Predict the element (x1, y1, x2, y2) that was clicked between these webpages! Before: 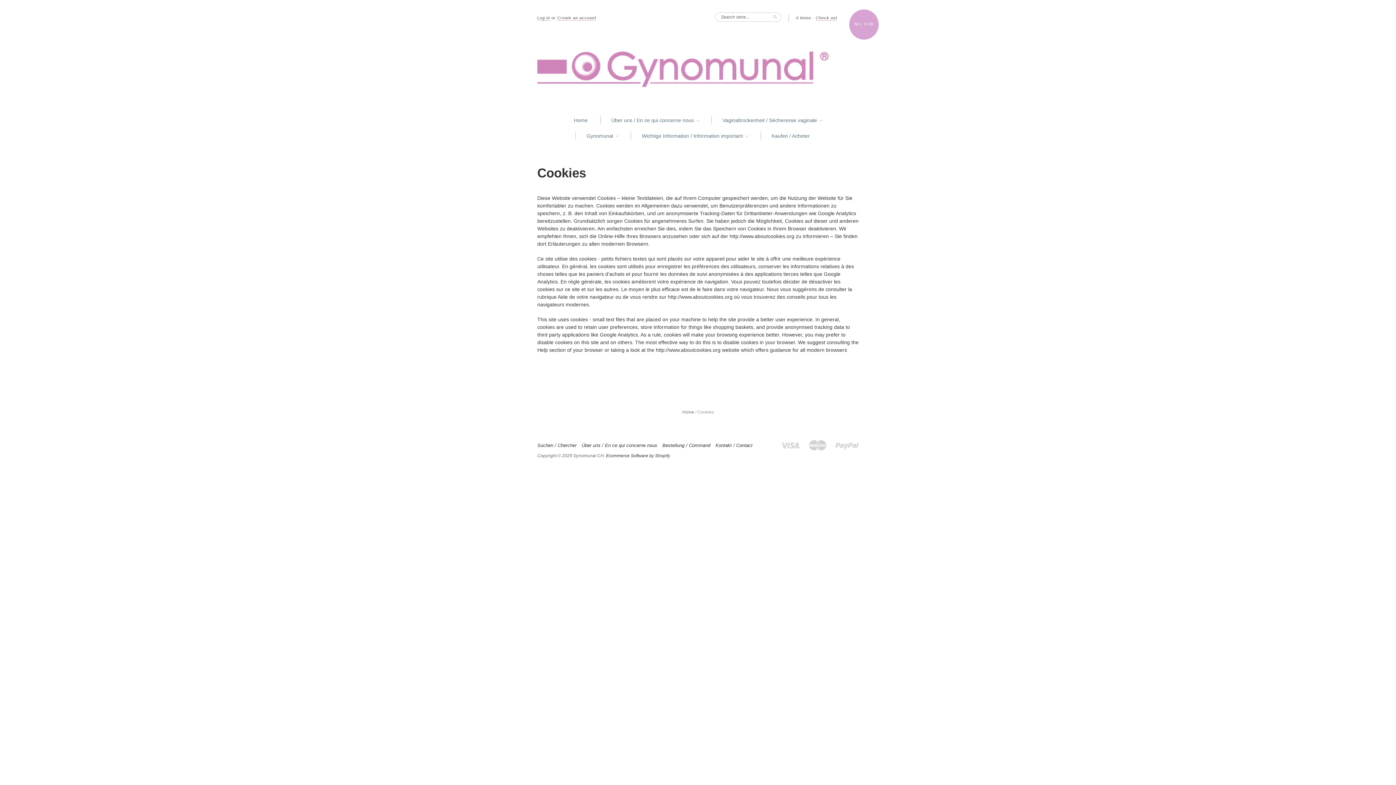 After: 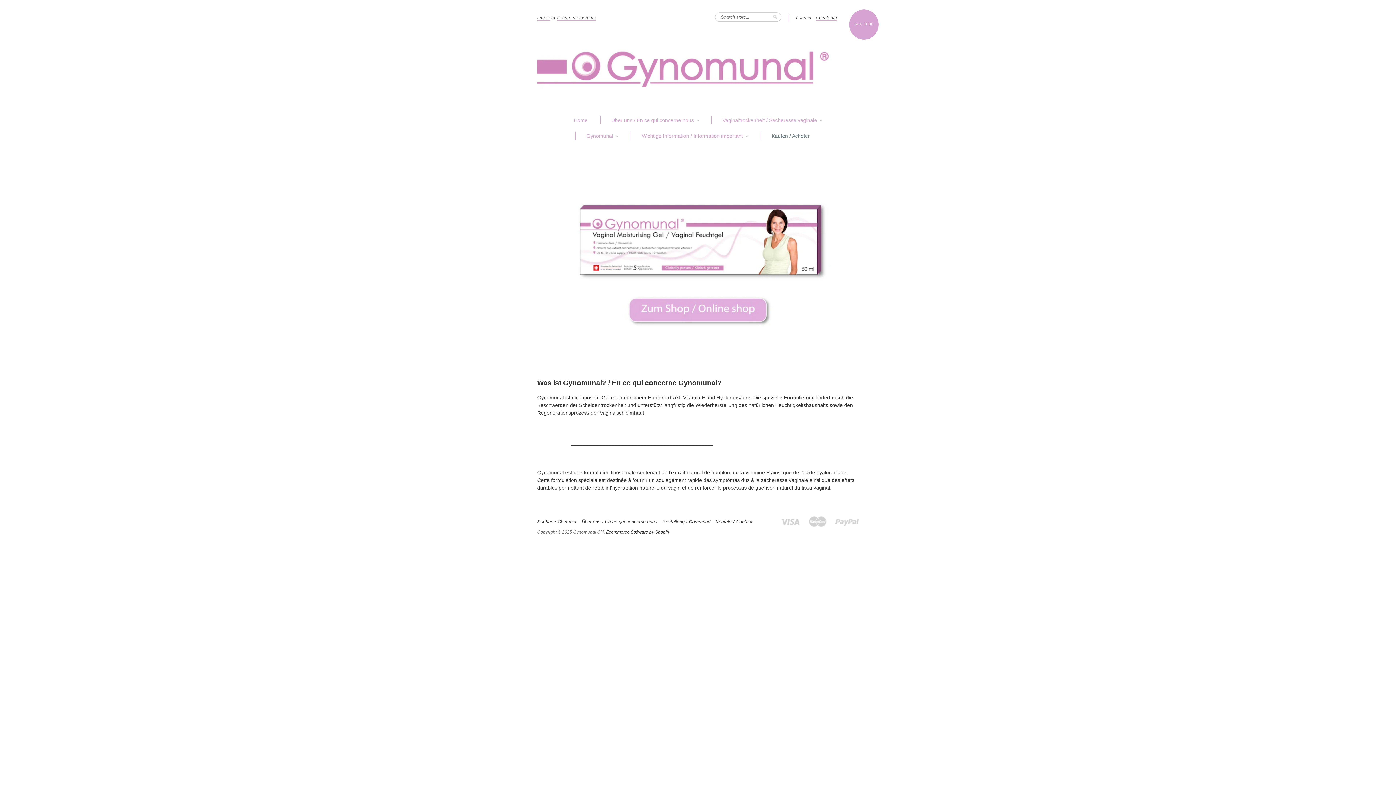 Action: label: Gynomunal  bbox: (586, 132, 618, 140)